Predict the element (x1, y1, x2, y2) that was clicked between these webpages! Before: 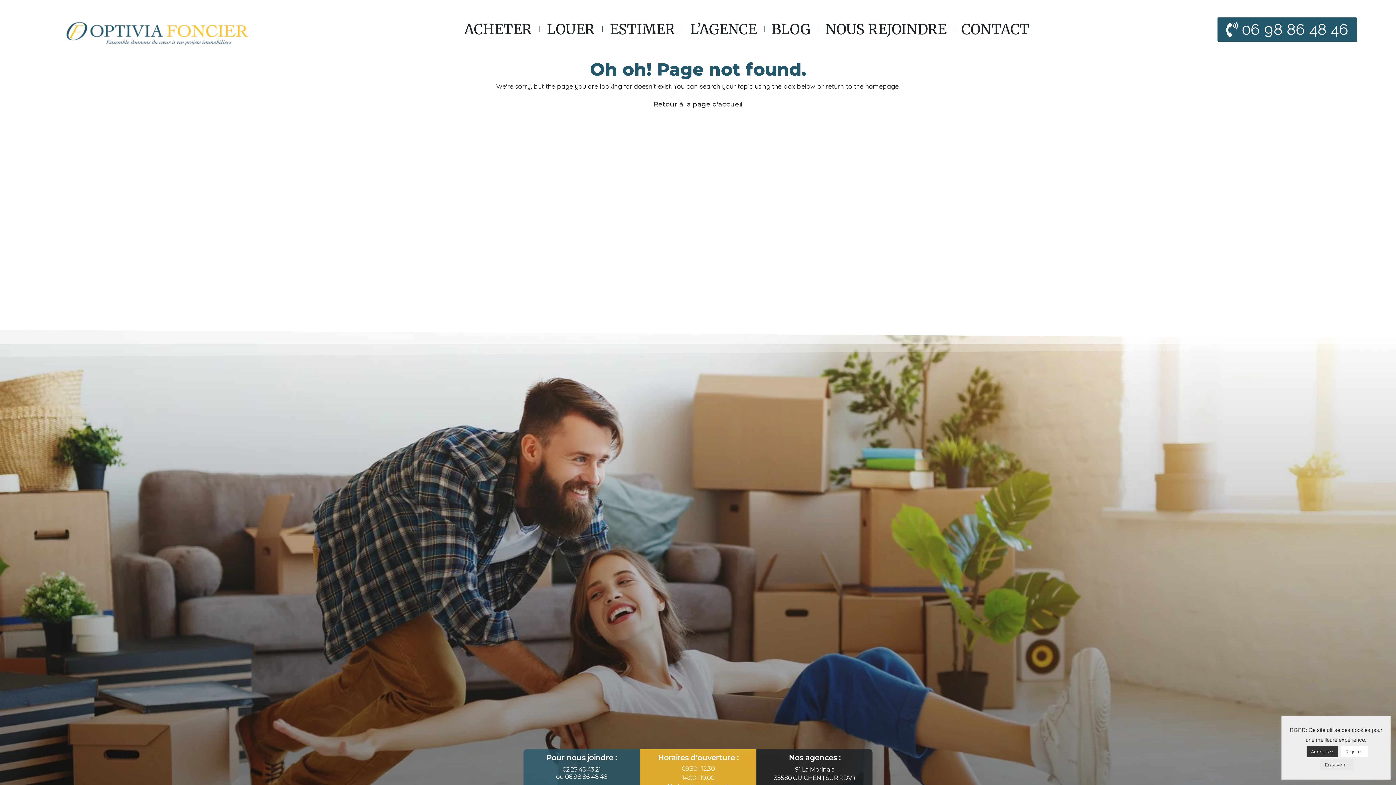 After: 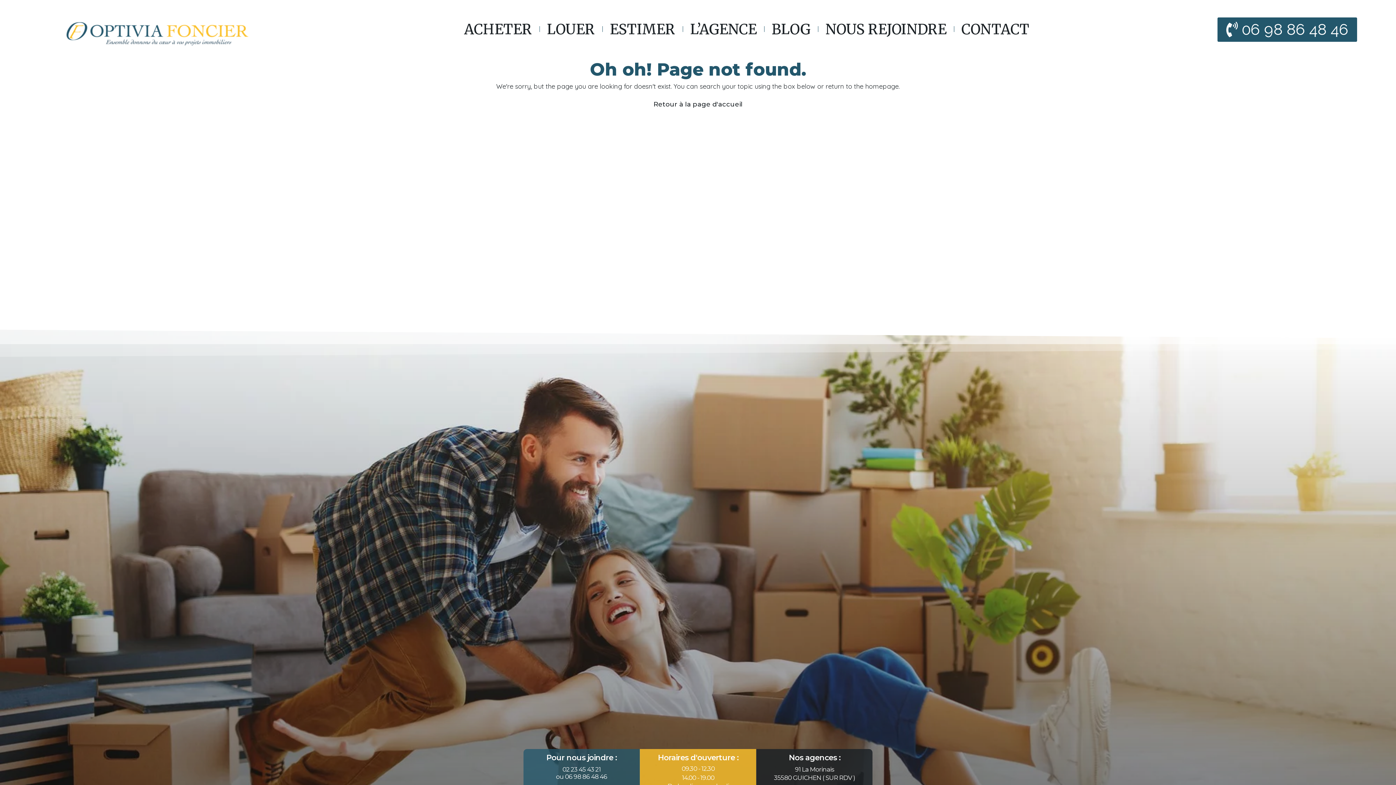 Action: bbox: (1341, 746, 1367, 757) label: Rejeter